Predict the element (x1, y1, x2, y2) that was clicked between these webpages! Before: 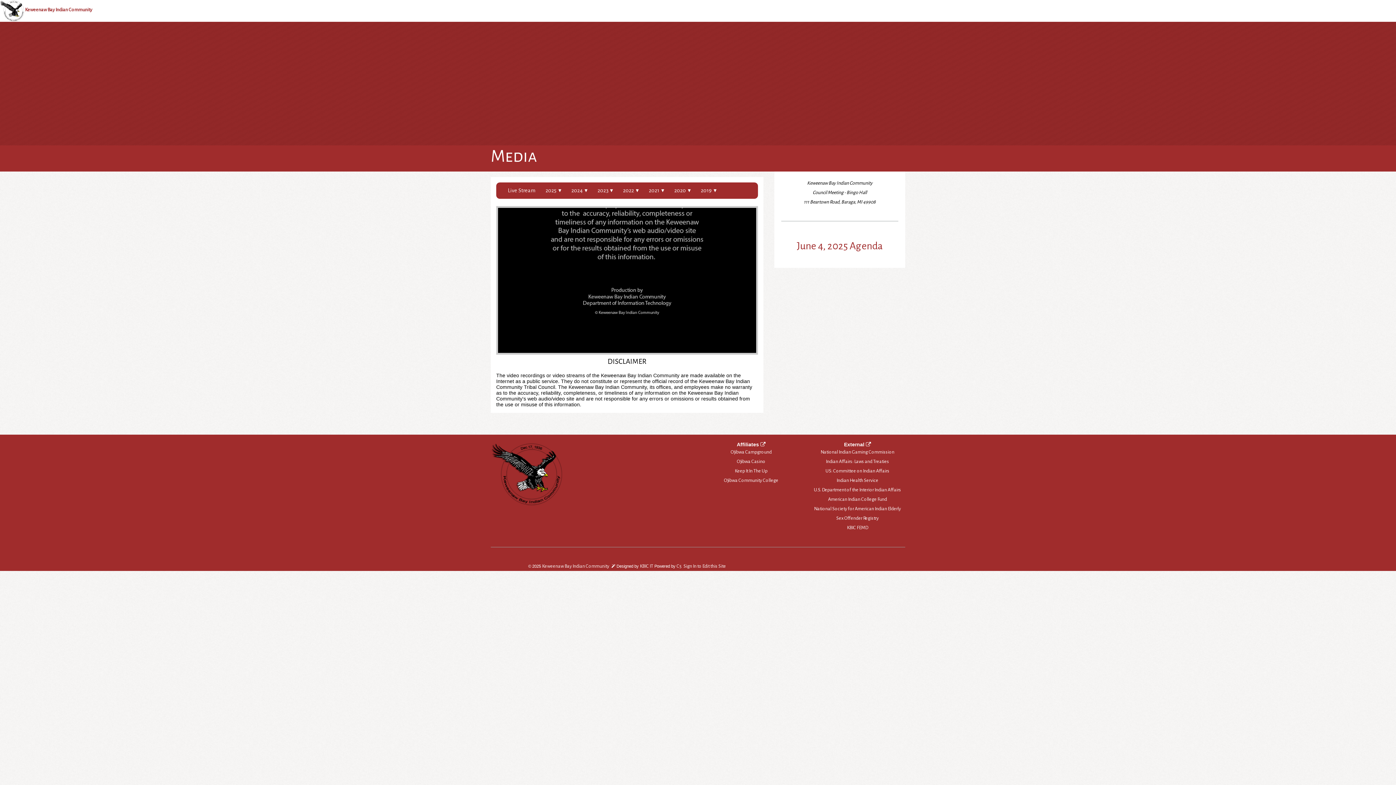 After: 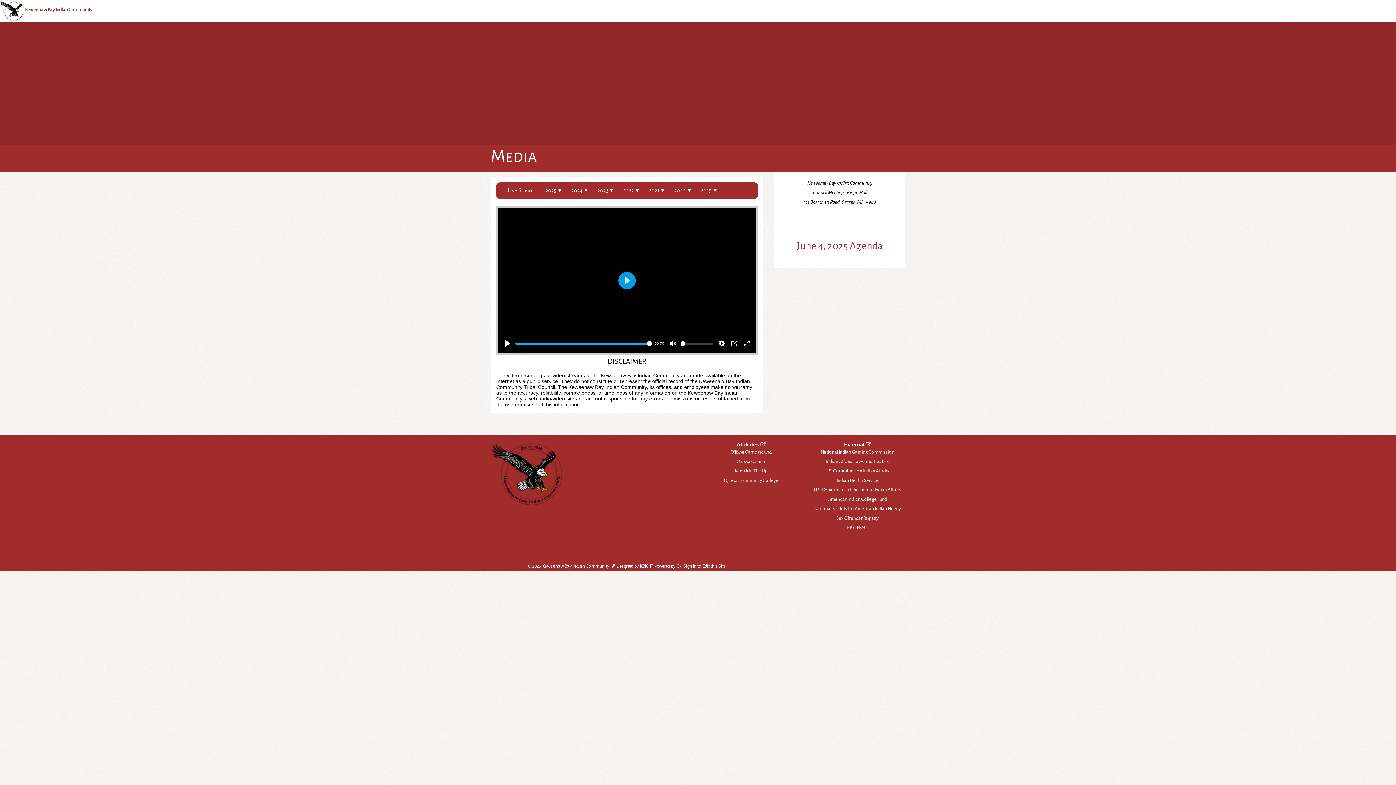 Action: label: Ojibwa Campground bbox: (730, 449, 771, 455)